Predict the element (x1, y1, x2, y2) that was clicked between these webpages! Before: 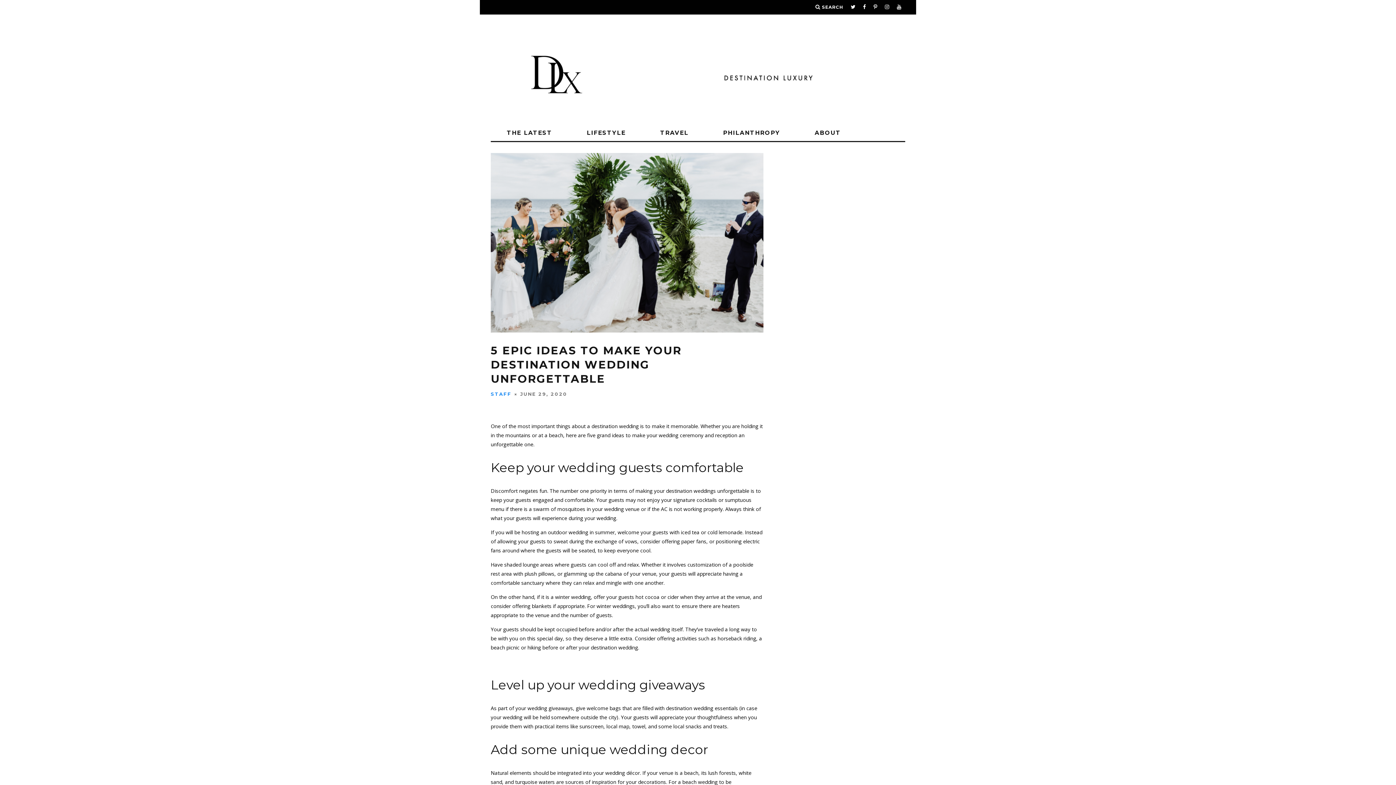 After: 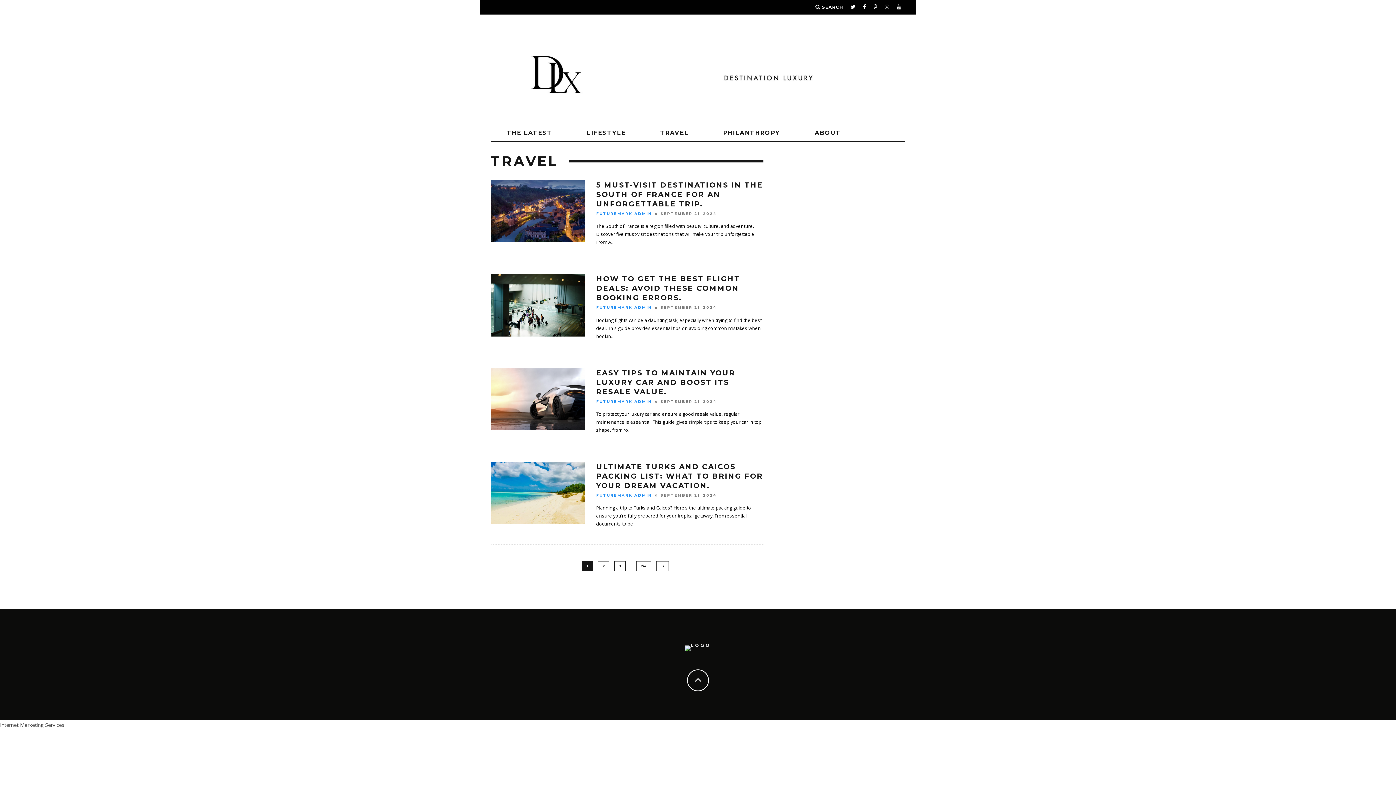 Action: label: TRAVEL bbox: (644, 125, 704, 141)